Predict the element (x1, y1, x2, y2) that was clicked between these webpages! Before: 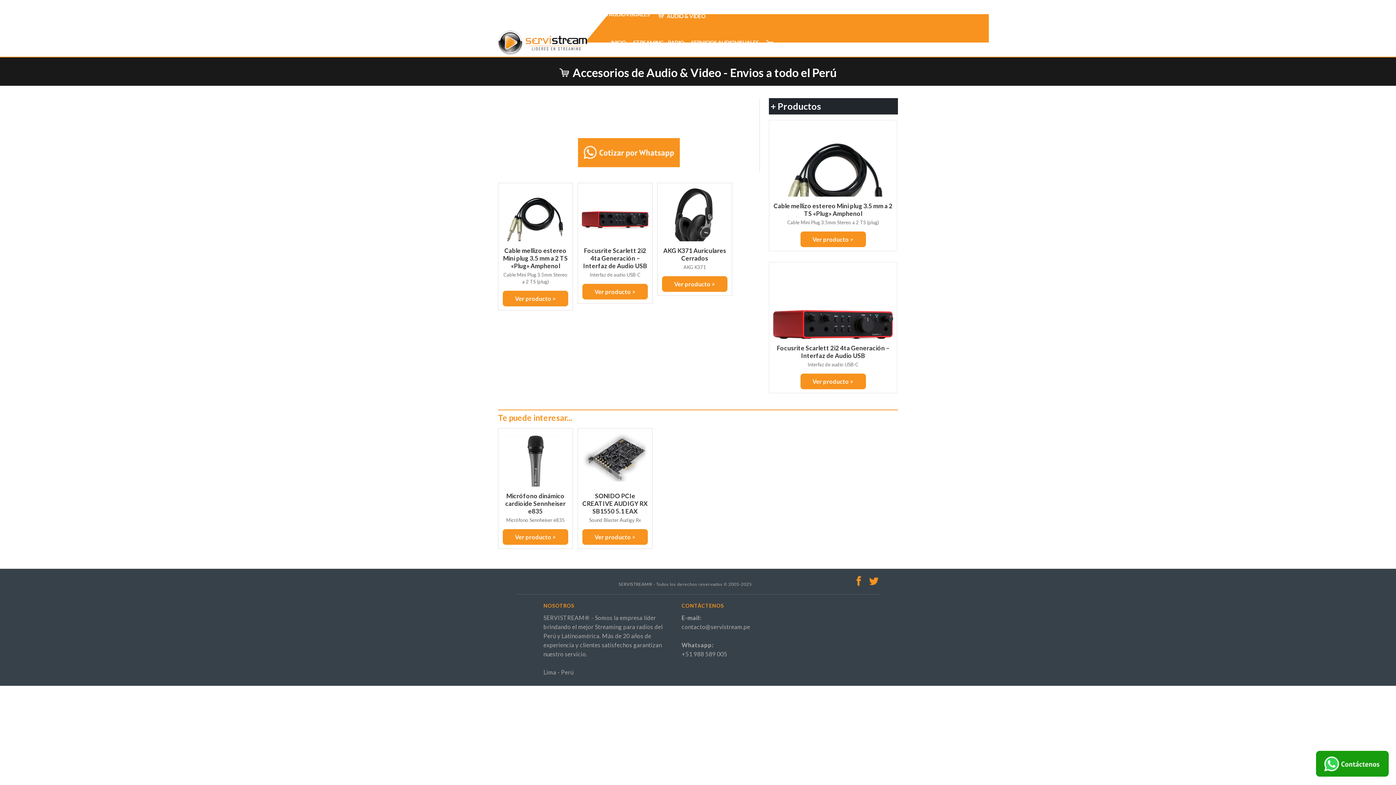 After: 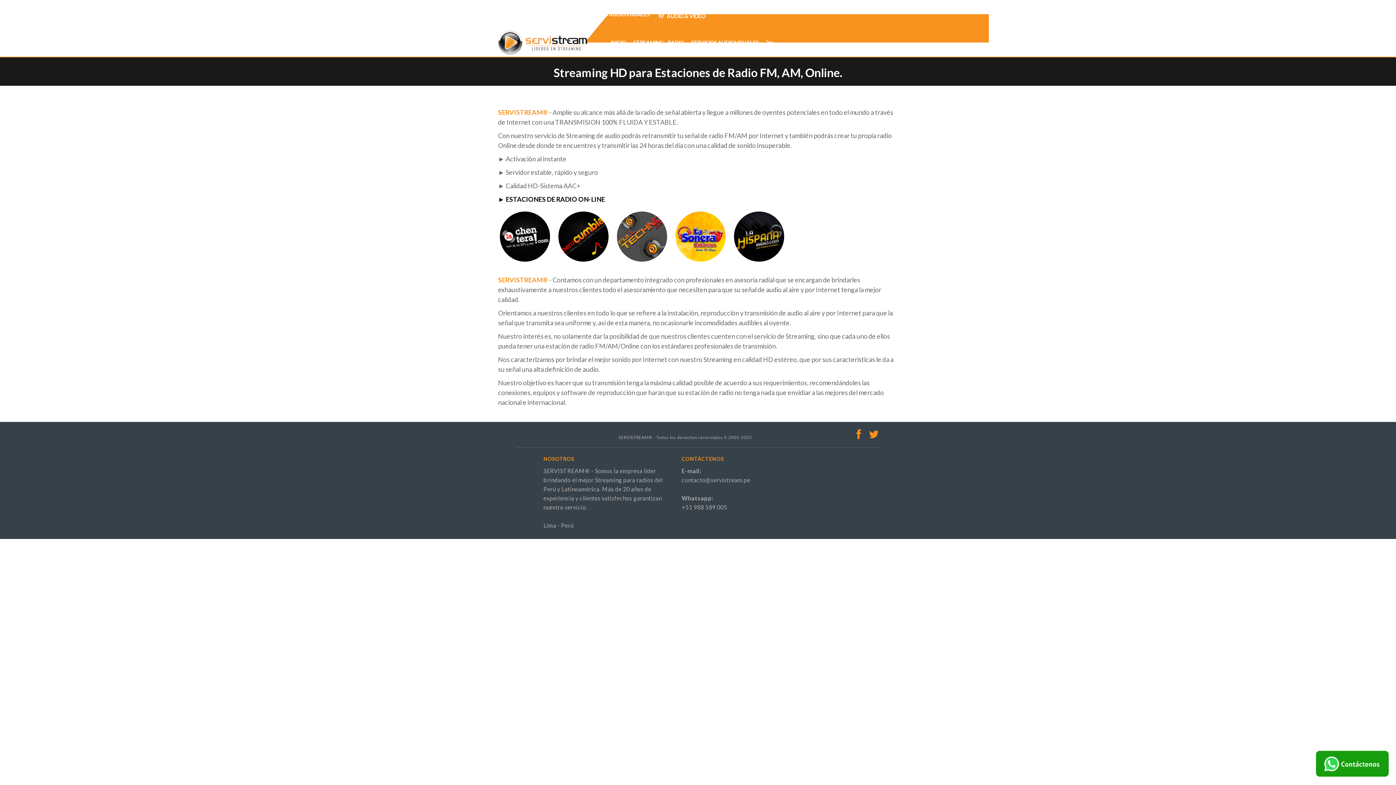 Action: bbox: (520, 7, 578, 21) label: STREAMING - RADIO